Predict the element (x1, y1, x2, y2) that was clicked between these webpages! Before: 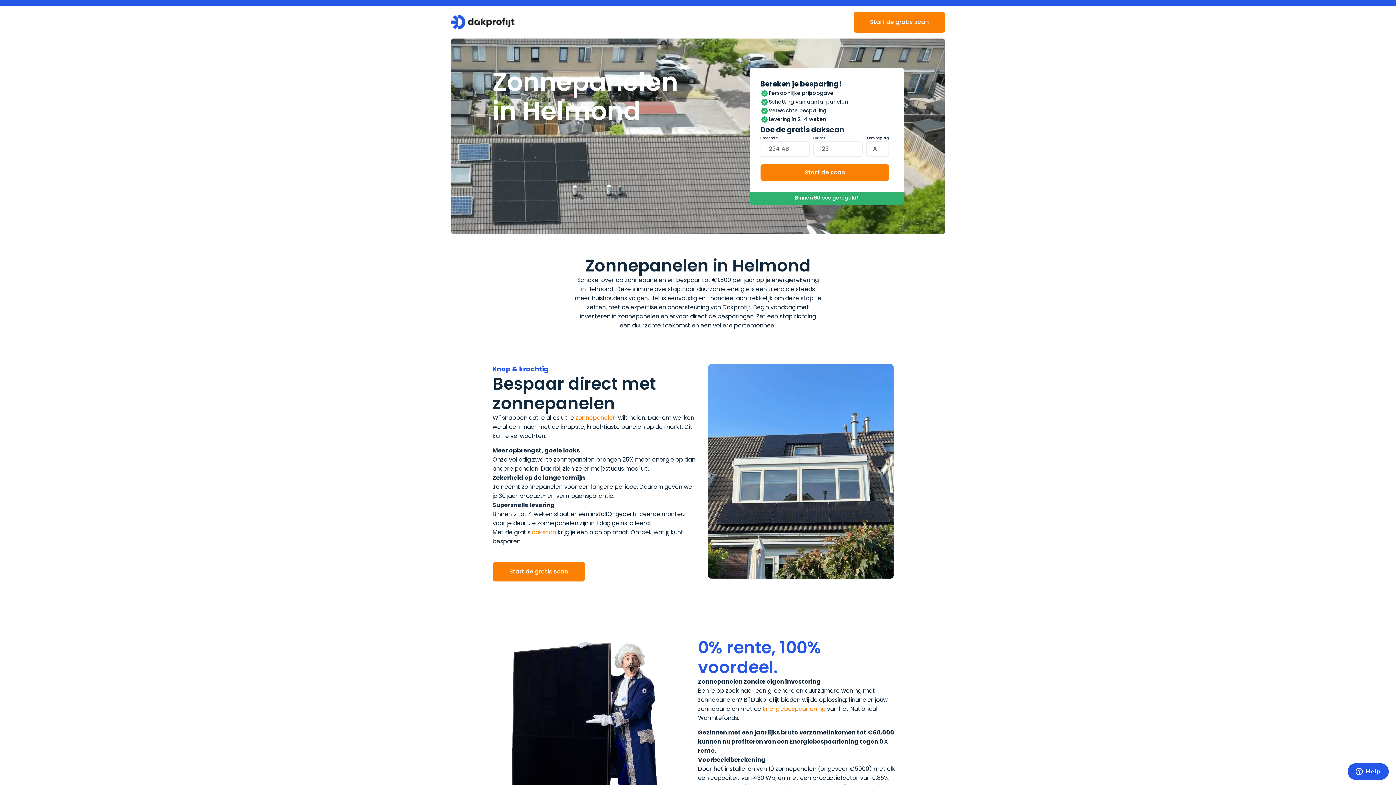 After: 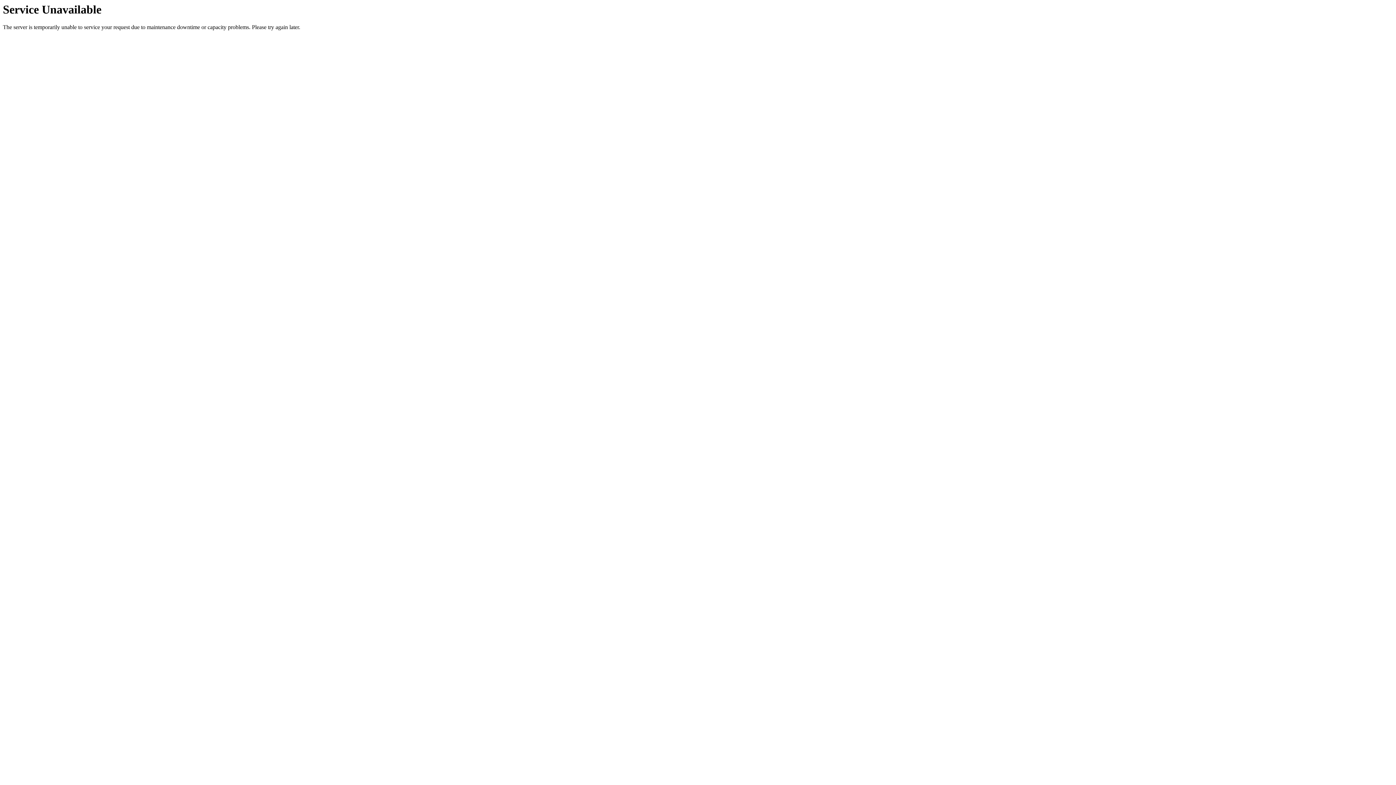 Action: label: zonnepanelen bbox: (575, 413, 616, 422)